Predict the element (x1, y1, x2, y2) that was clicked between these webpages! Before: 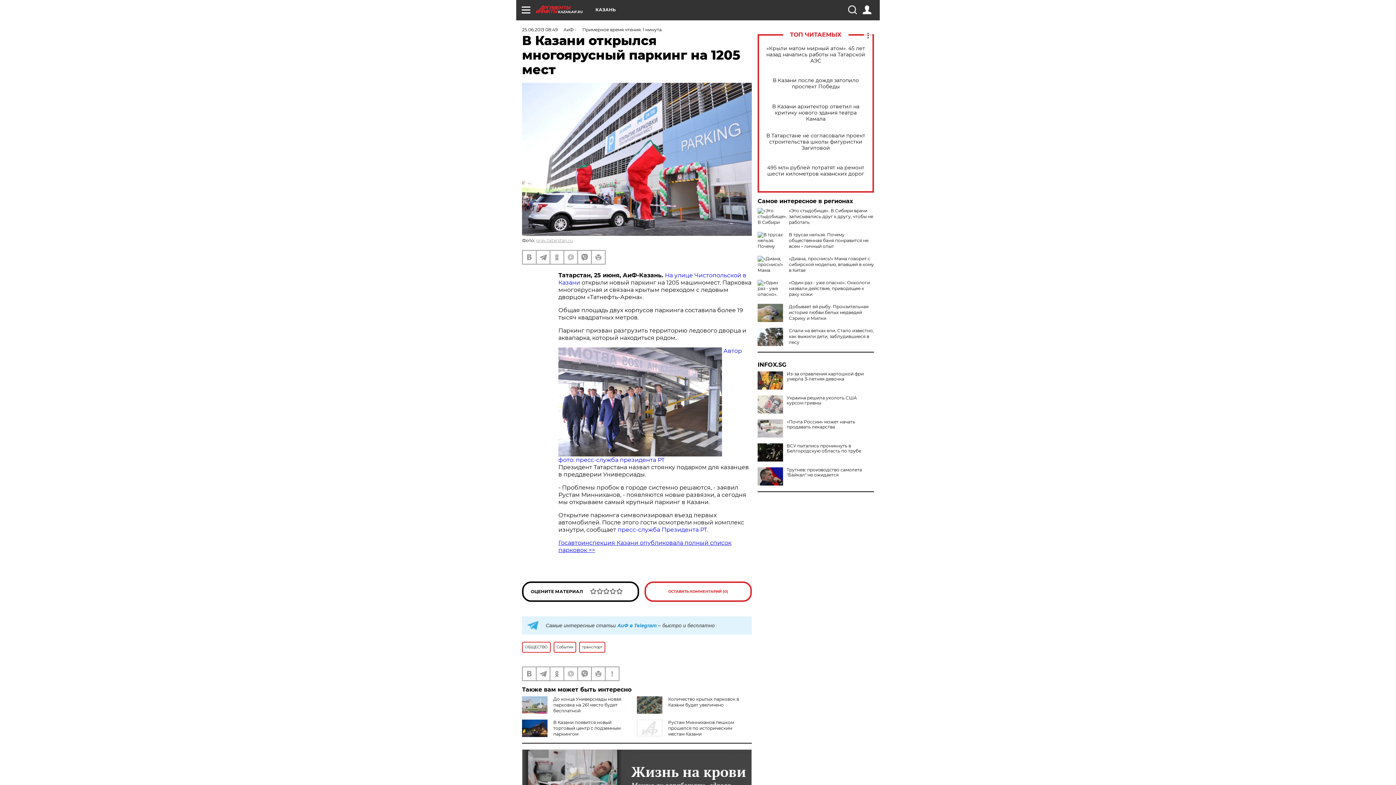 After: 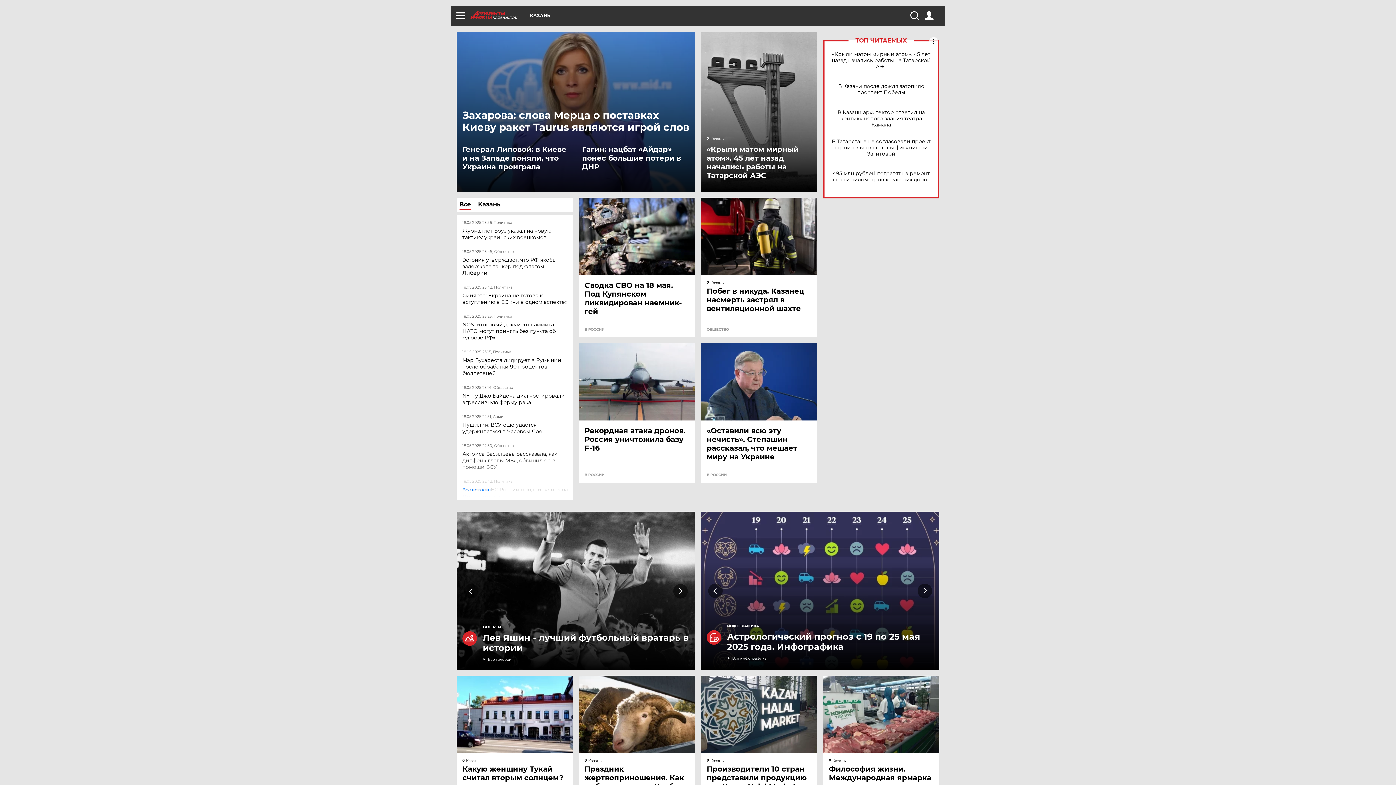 Action: bbox: (536, 5, 595, 13) label: KAZAN.AIF.RU